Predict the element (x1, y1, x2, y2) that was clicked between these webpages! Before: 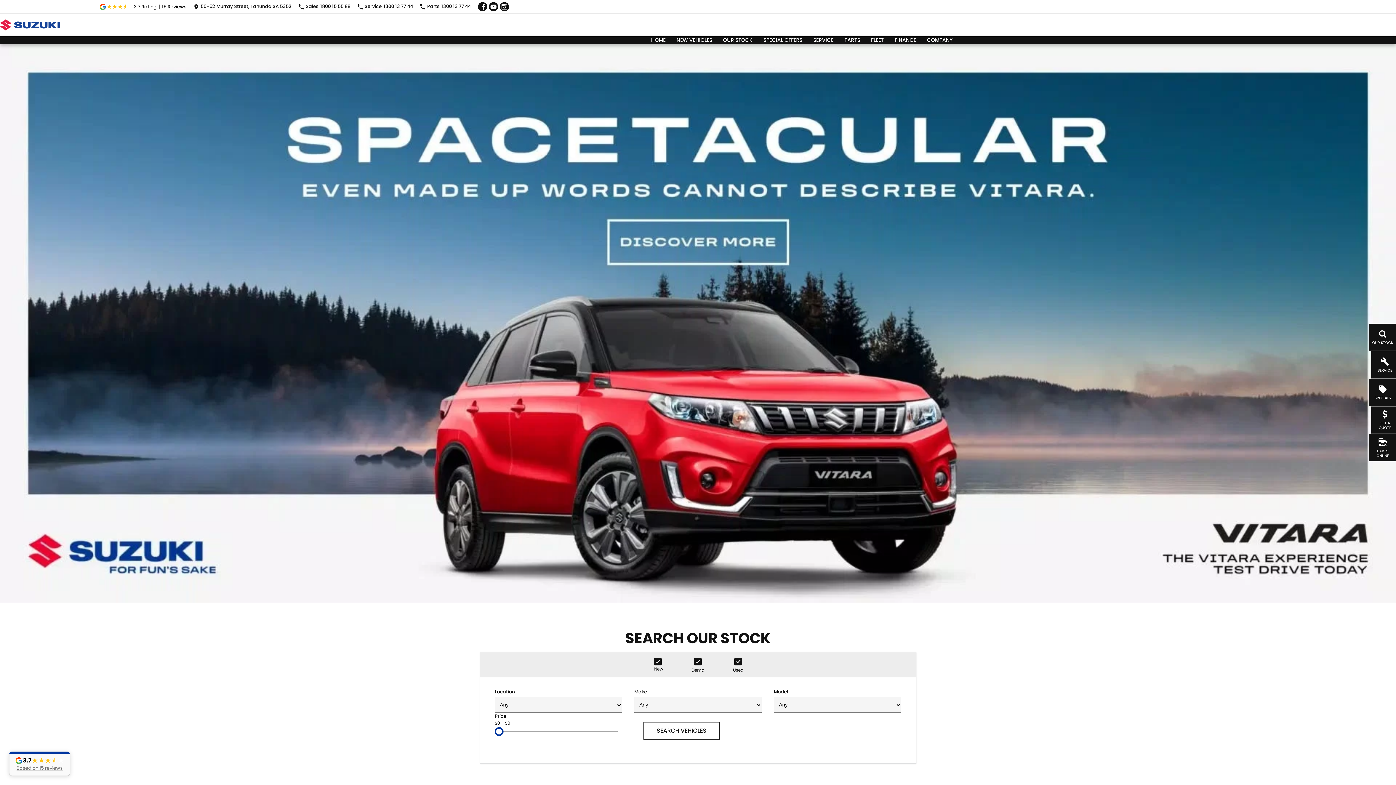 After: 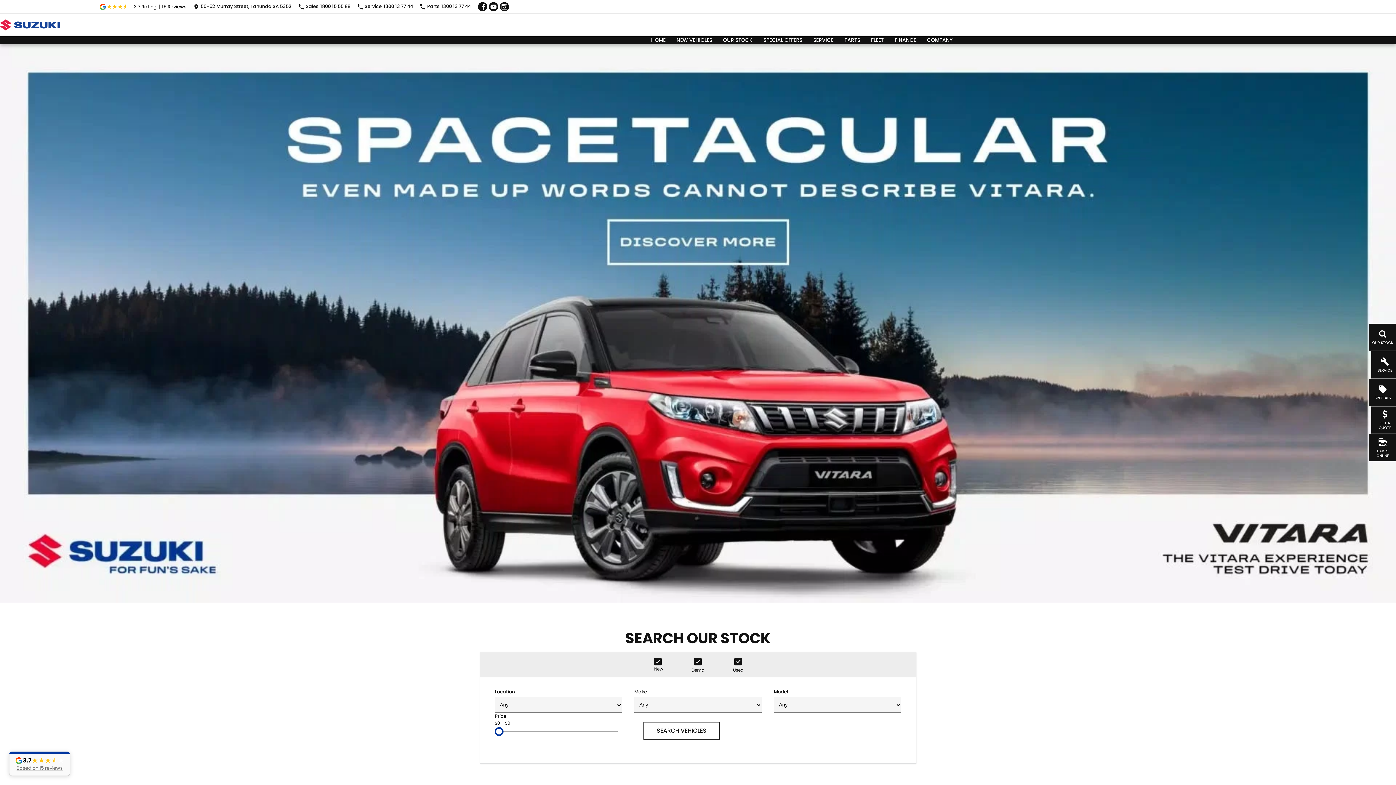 Action: bbox: (99, 2, 186, 11) label: 3.7 Rating|15 Reviews